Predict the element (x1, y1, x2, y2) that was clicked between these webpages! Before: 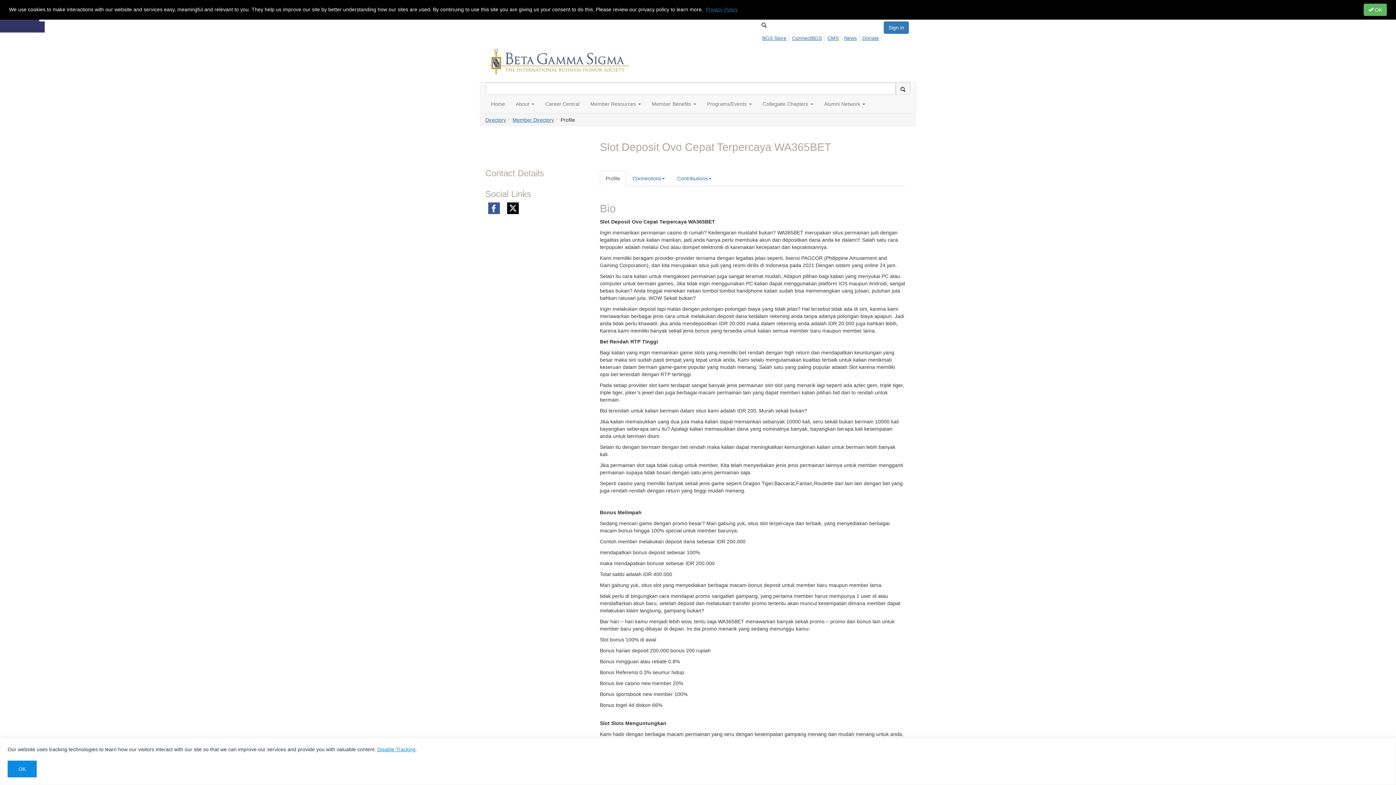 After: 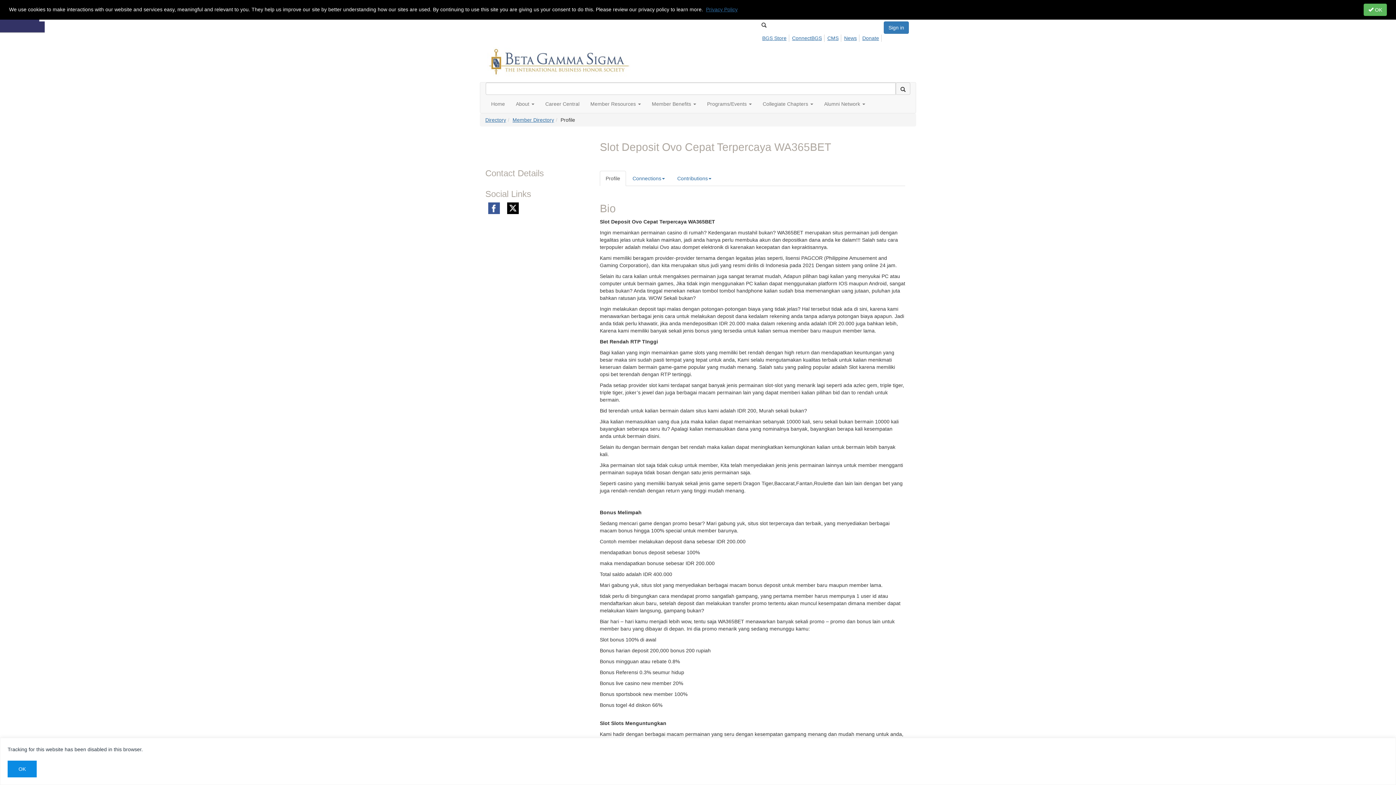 Action: bbox: (377, 746, 415, 752) label: Disable Tracking